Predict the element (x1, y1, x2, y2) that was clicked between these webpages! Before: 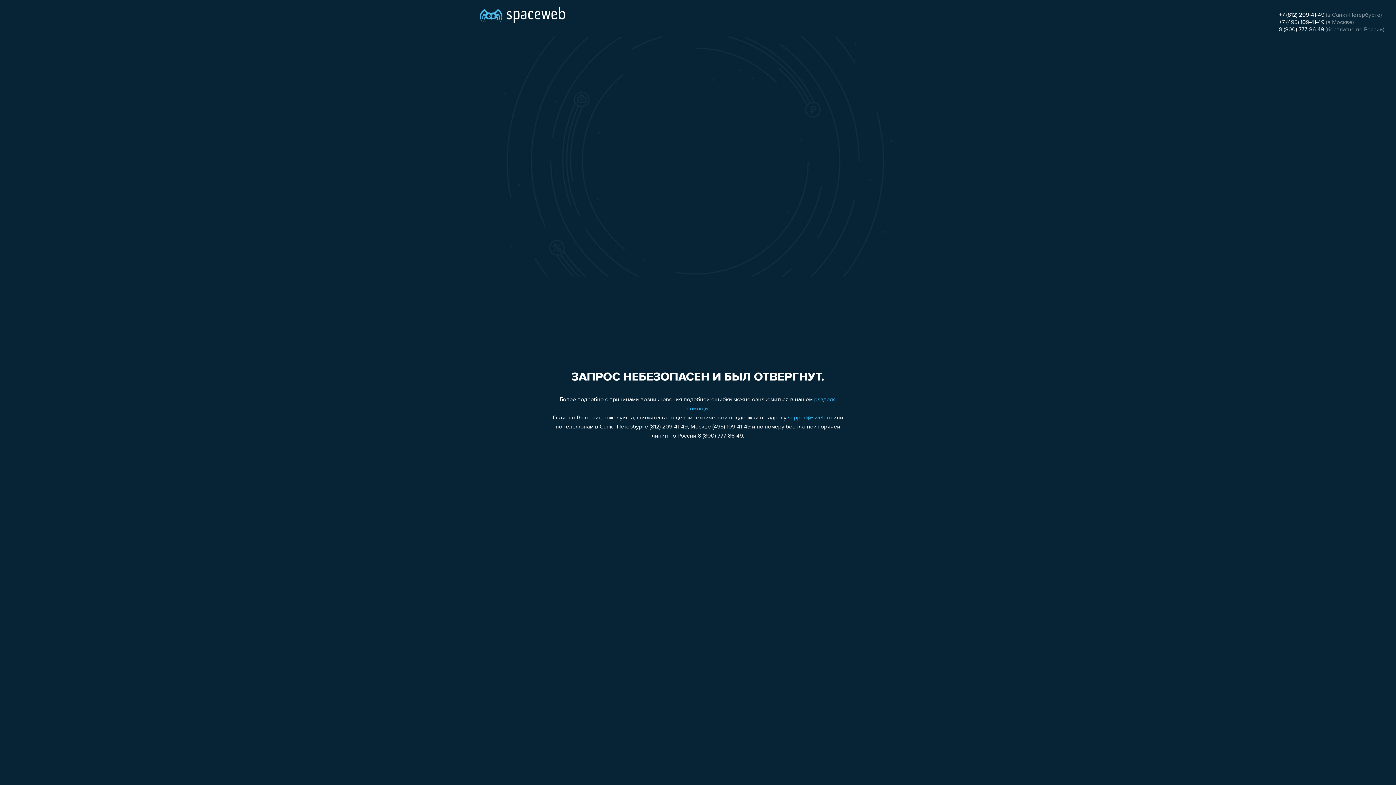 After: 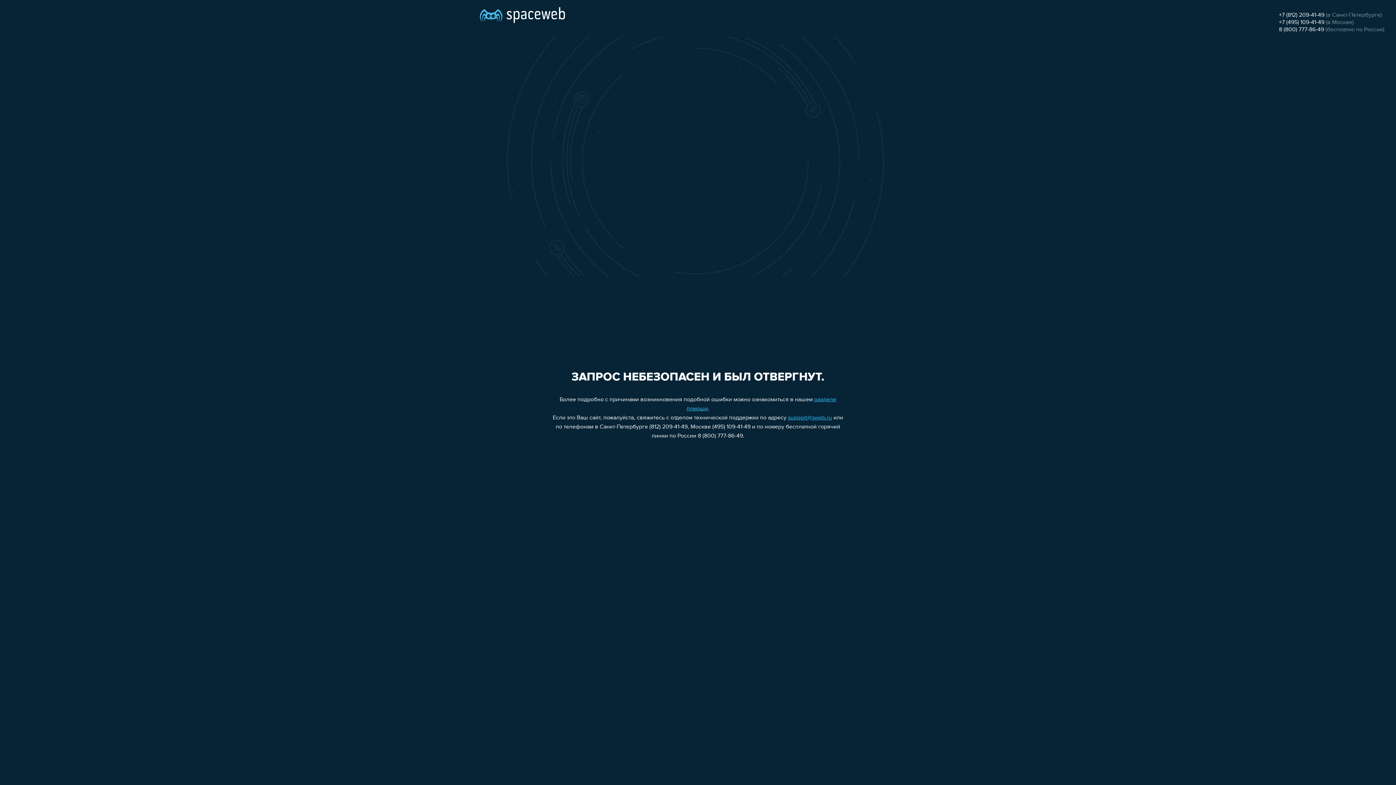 Action: label: support@sweb.ru bbox: (788, 415, 832, 421)